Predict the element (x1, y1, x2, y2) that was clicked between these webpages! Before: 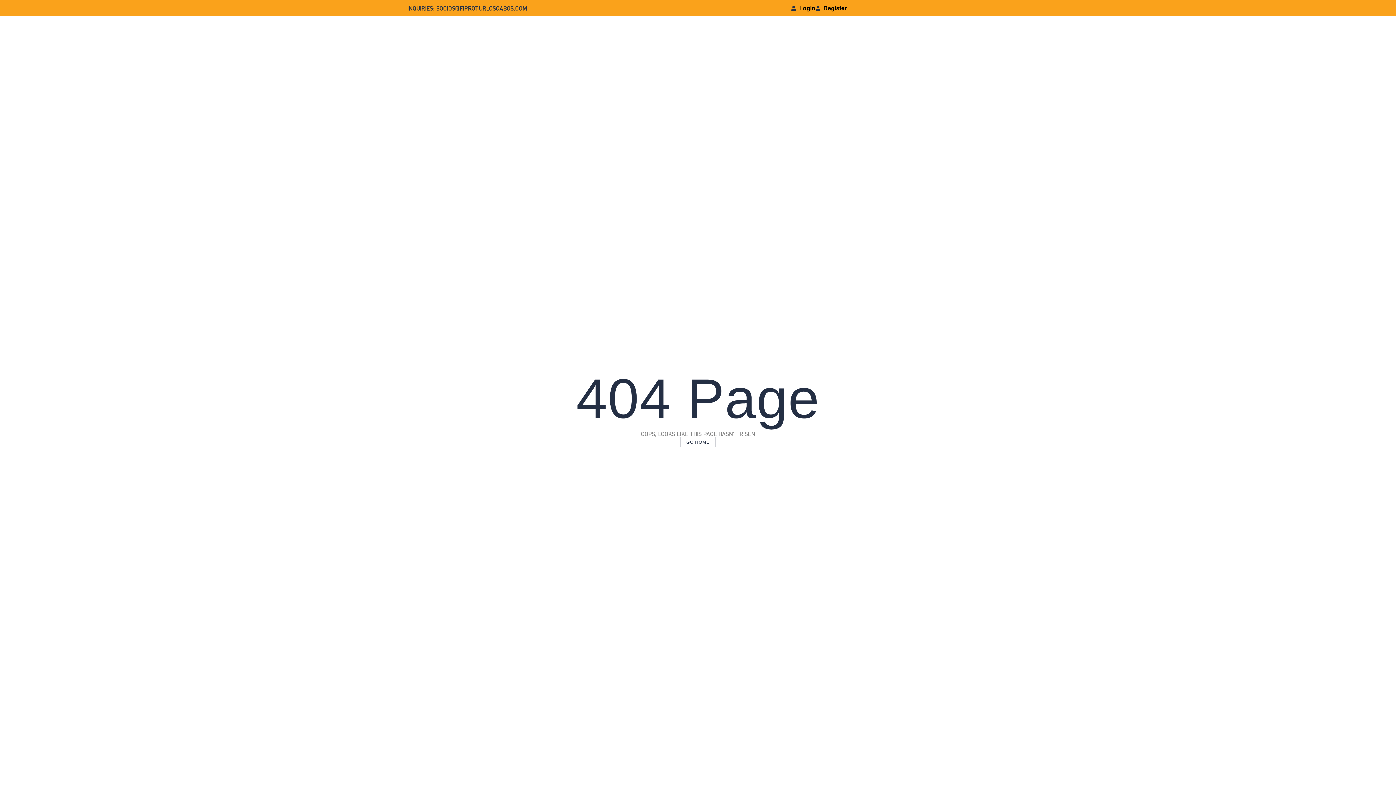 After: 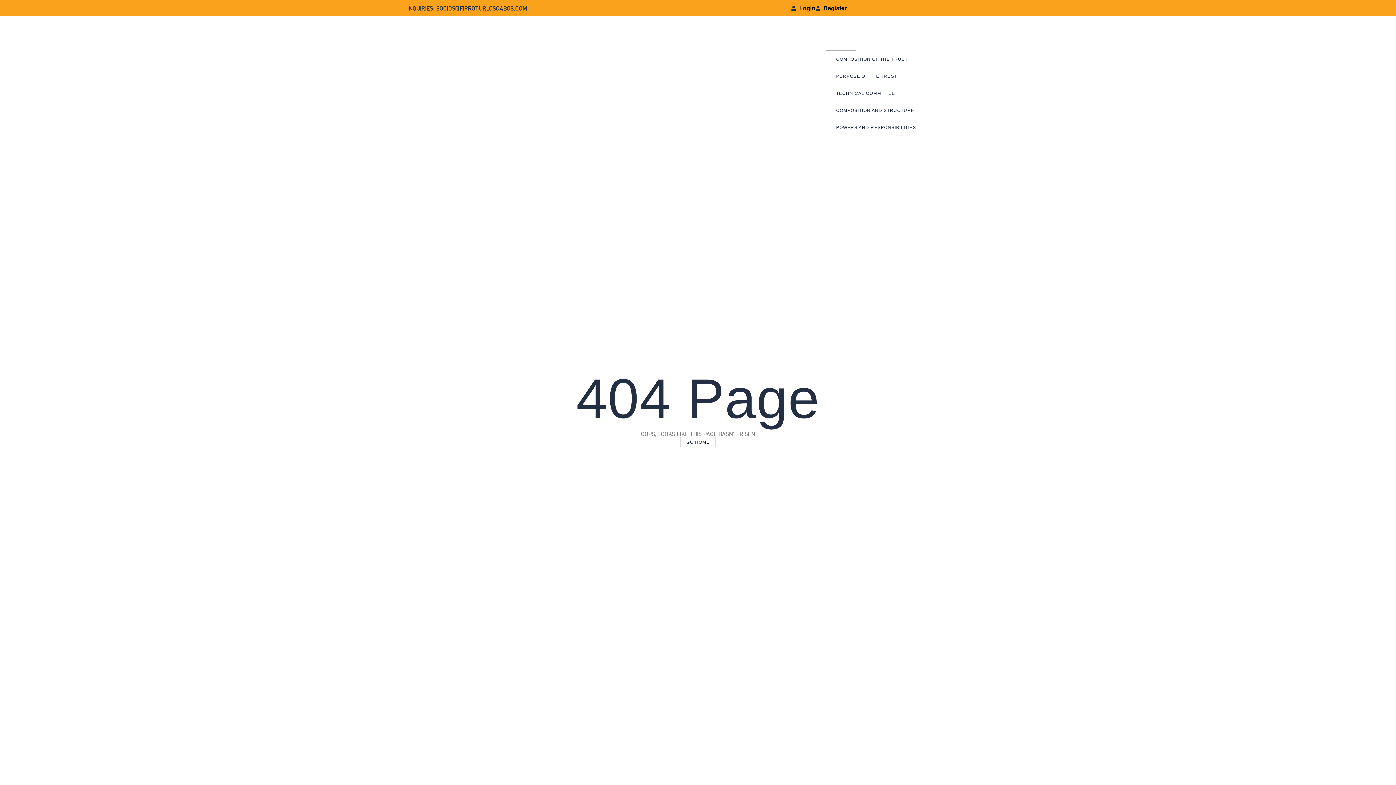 Action: label: LEGAL bbox: (826, 42, 856, 51)